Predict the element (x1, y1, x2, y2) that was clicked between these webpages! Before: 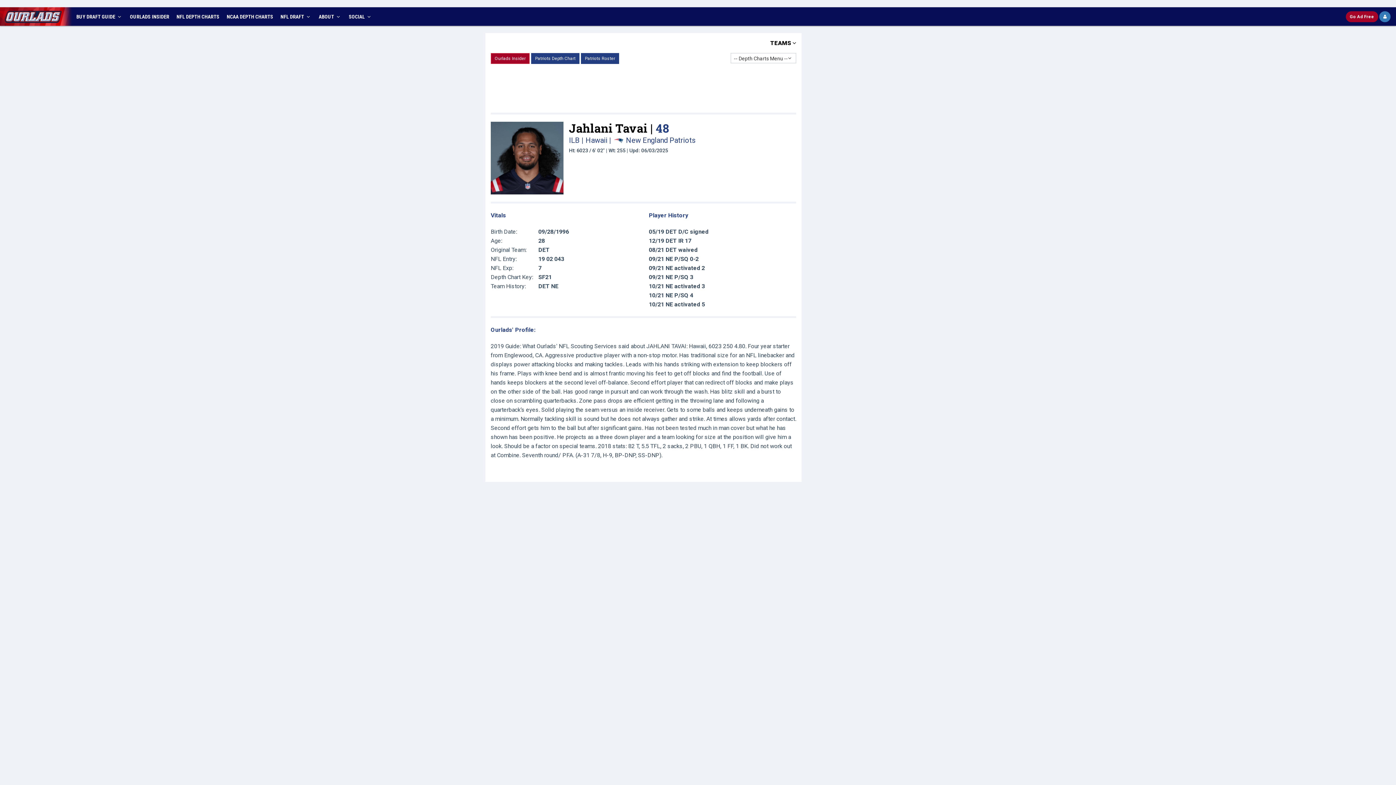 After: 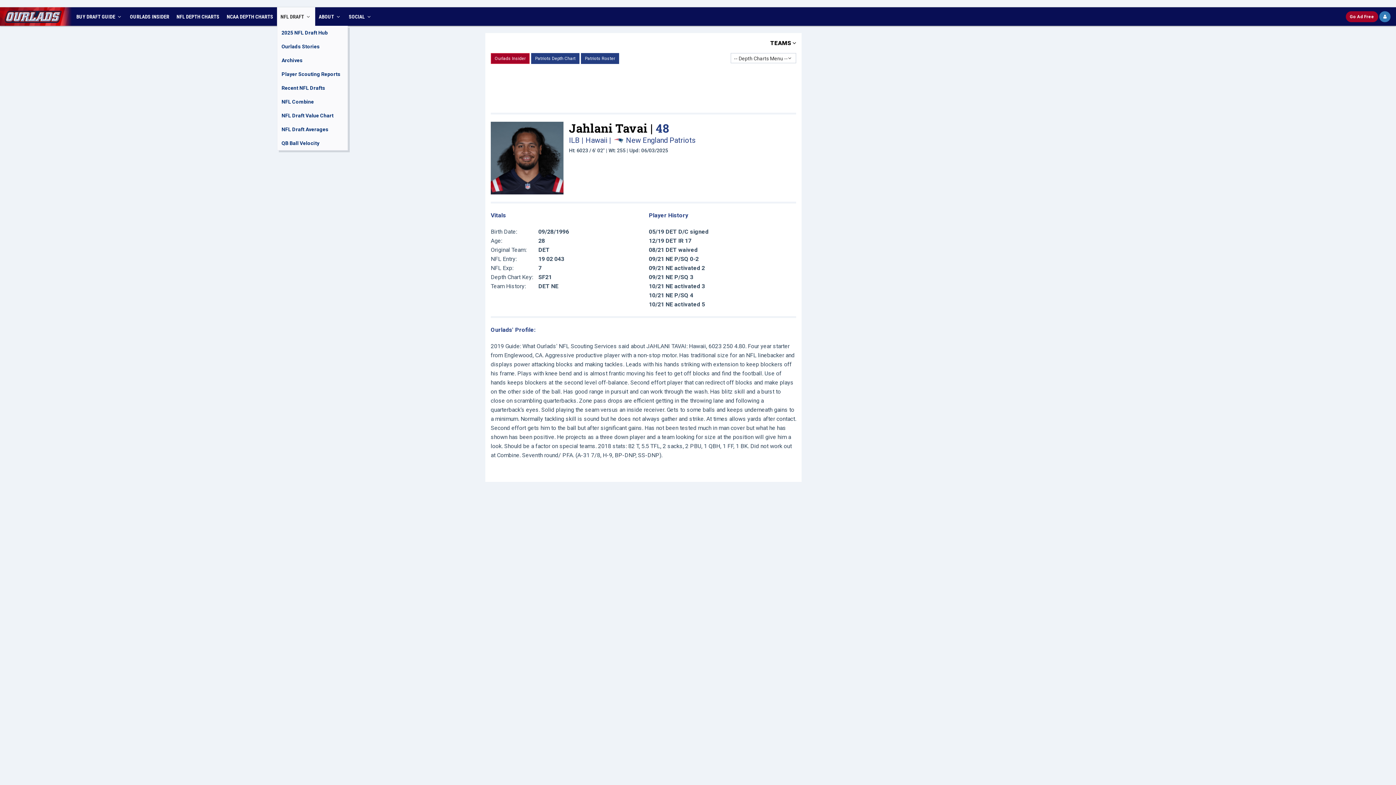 Action: bbox: (276, 7, 315, 25) label: NFL DRAFT 